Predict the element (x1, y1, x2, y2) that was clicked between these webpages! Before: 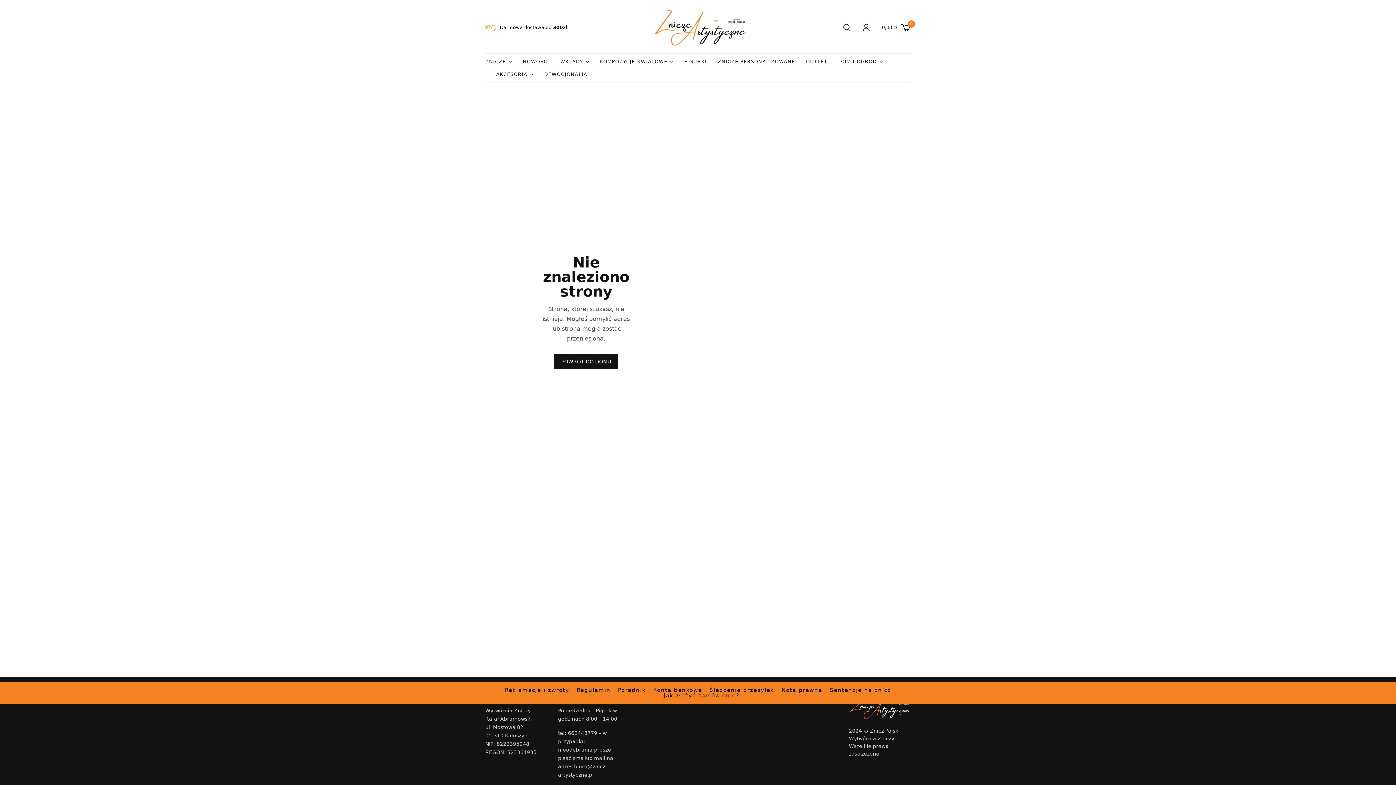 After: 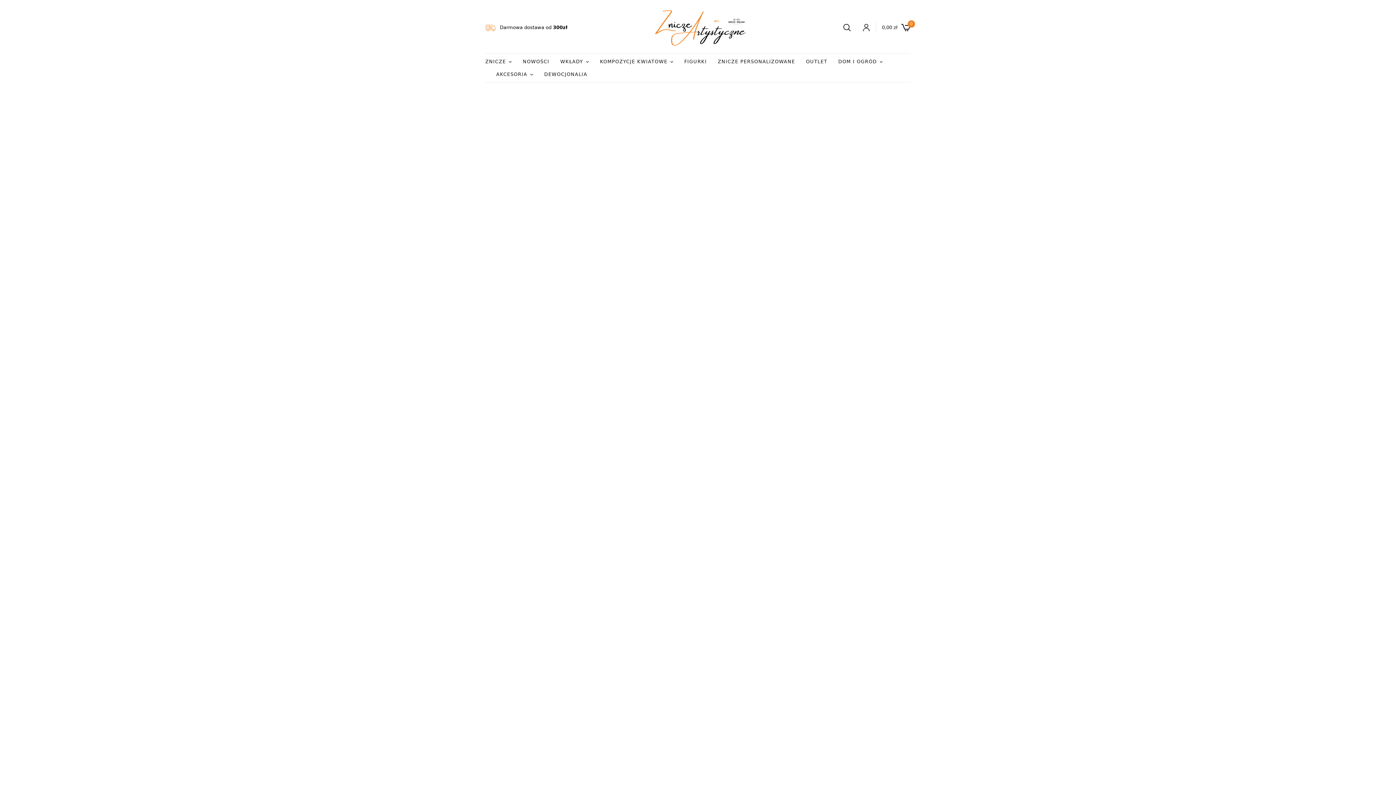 Action: bbox: (829, 688, 891, 693) label: Sentencje na znicz